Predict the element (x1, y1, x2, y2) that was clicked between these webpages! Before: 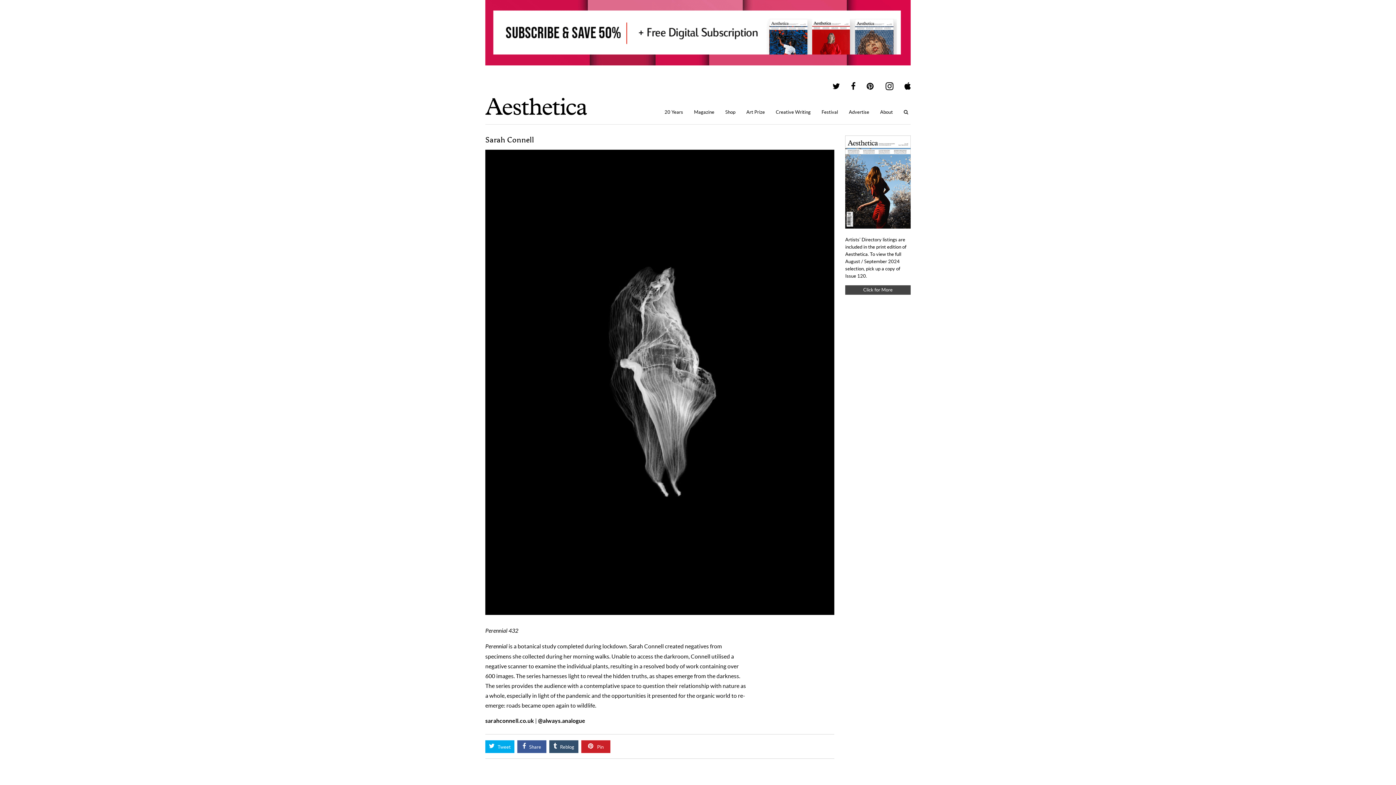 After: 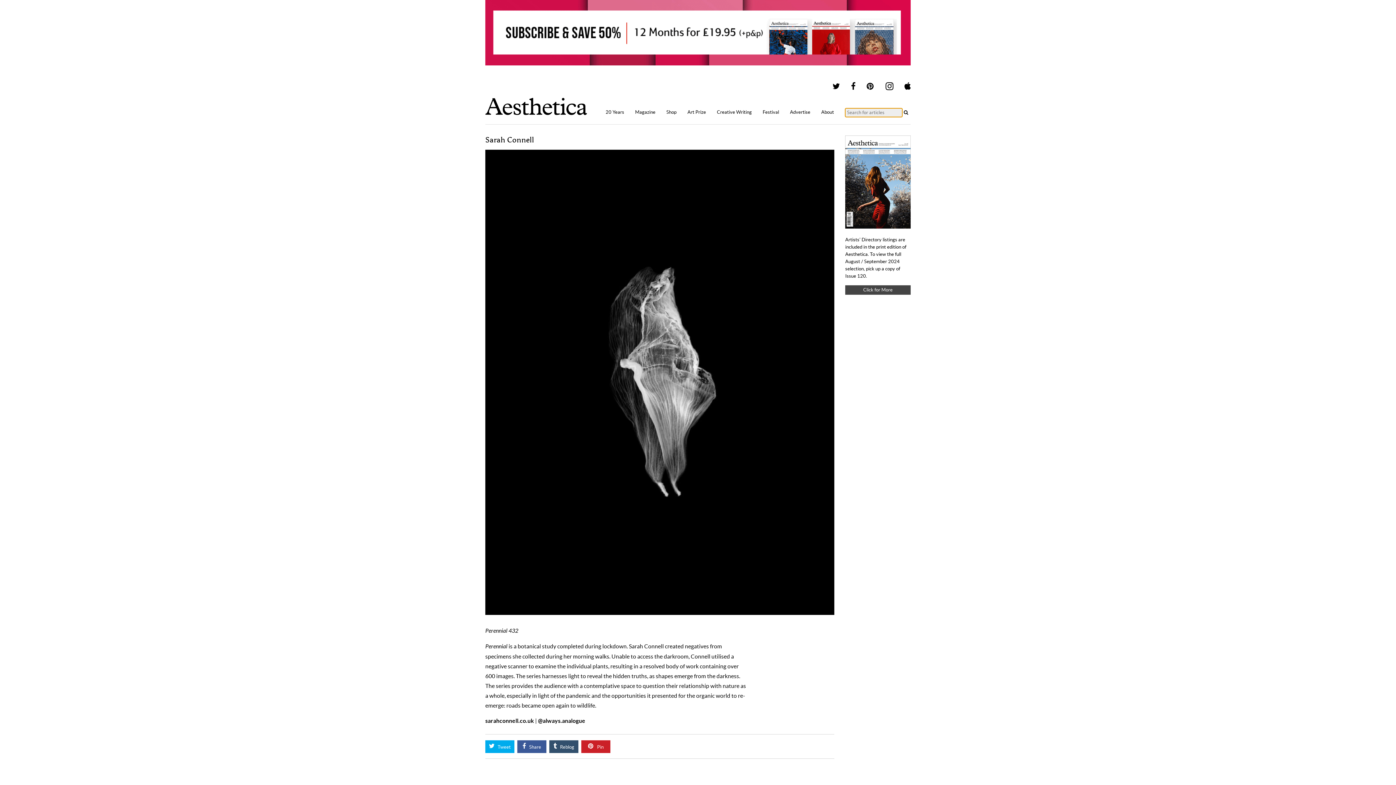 Action: bbox: (904, 108, 910, 117)